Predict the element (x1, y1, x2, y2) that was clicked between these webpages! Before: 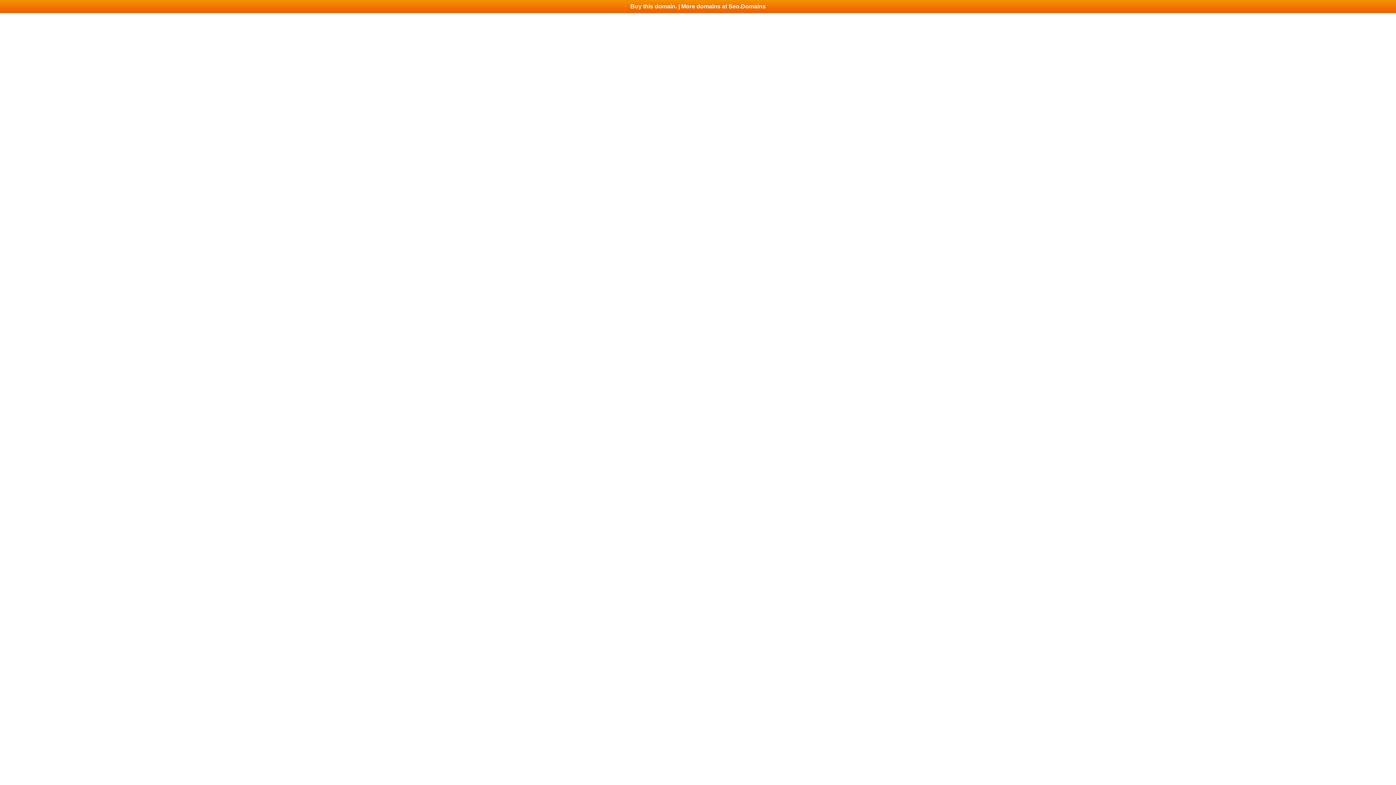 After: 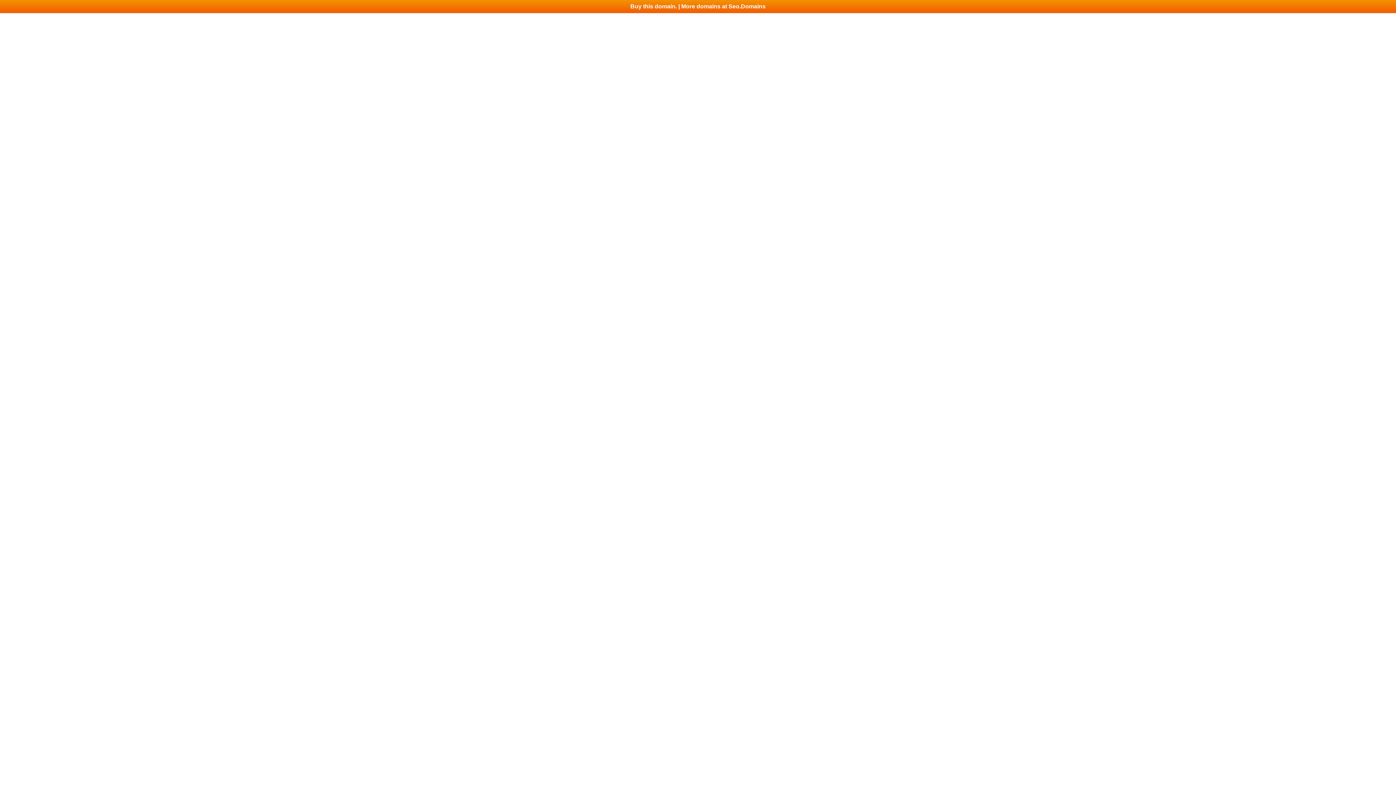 Action: bbox: (0, 0, 1396, 13) label: Buy this domain. | More domains at Seo.Domains